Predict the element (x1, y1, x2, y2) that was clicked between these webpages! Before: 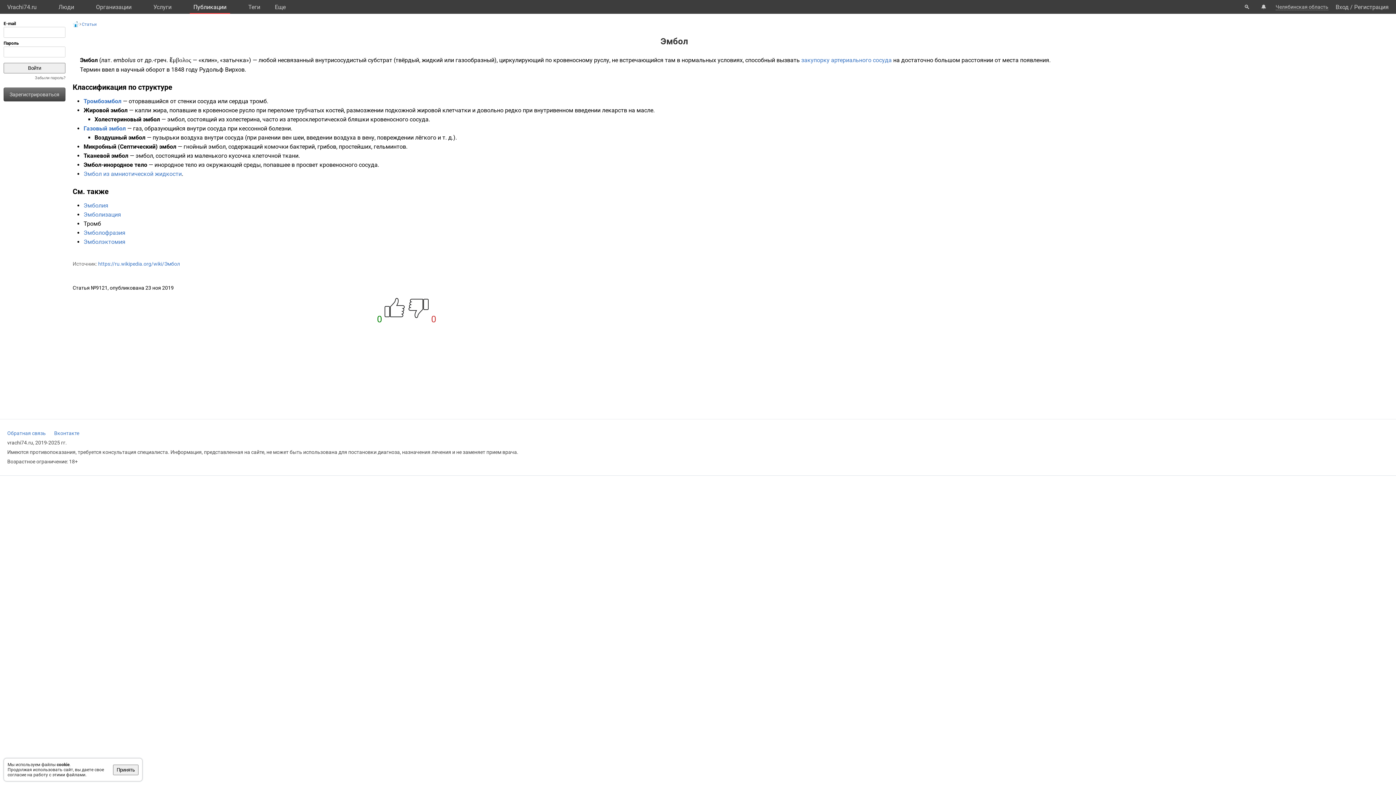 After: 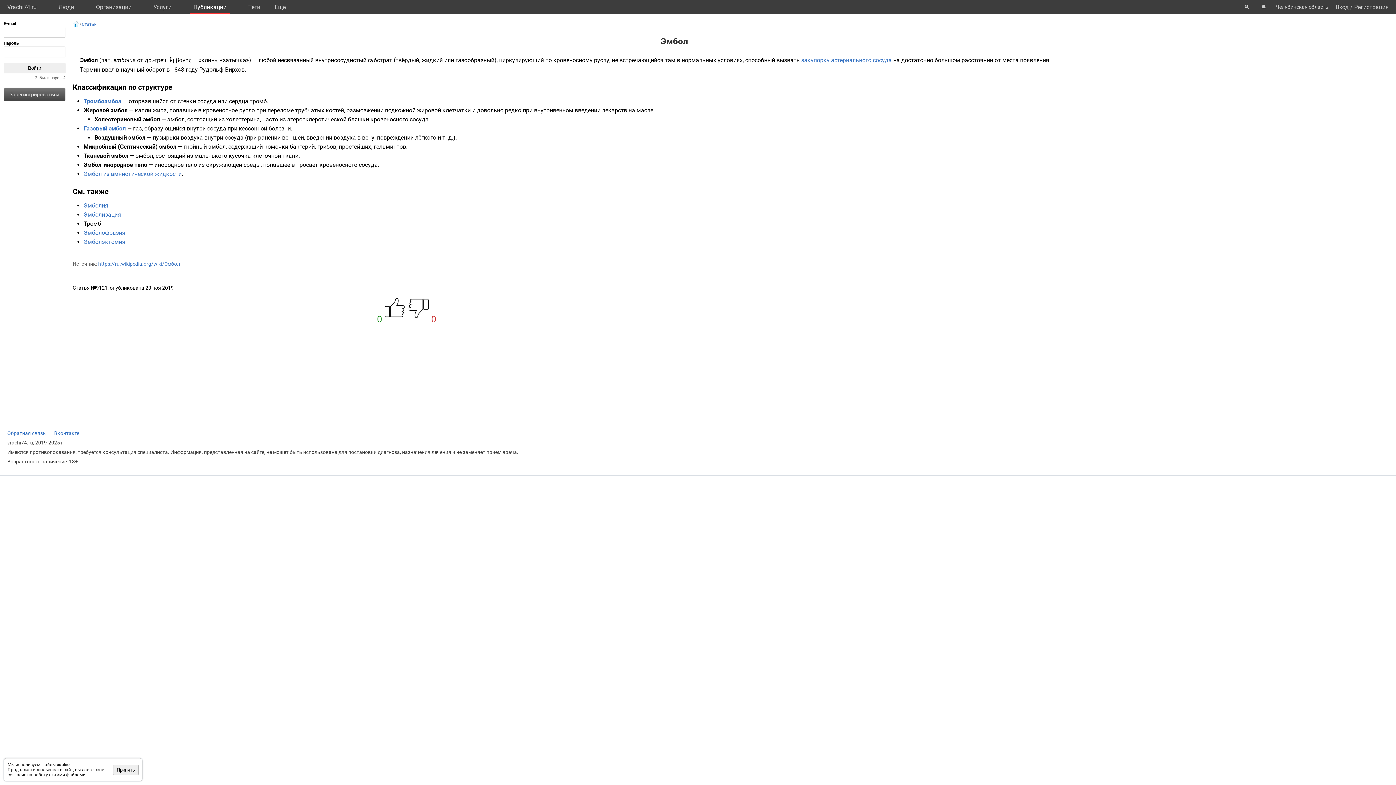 Action: bbox: (238, 125, 290, 132) label: кессонной болезни